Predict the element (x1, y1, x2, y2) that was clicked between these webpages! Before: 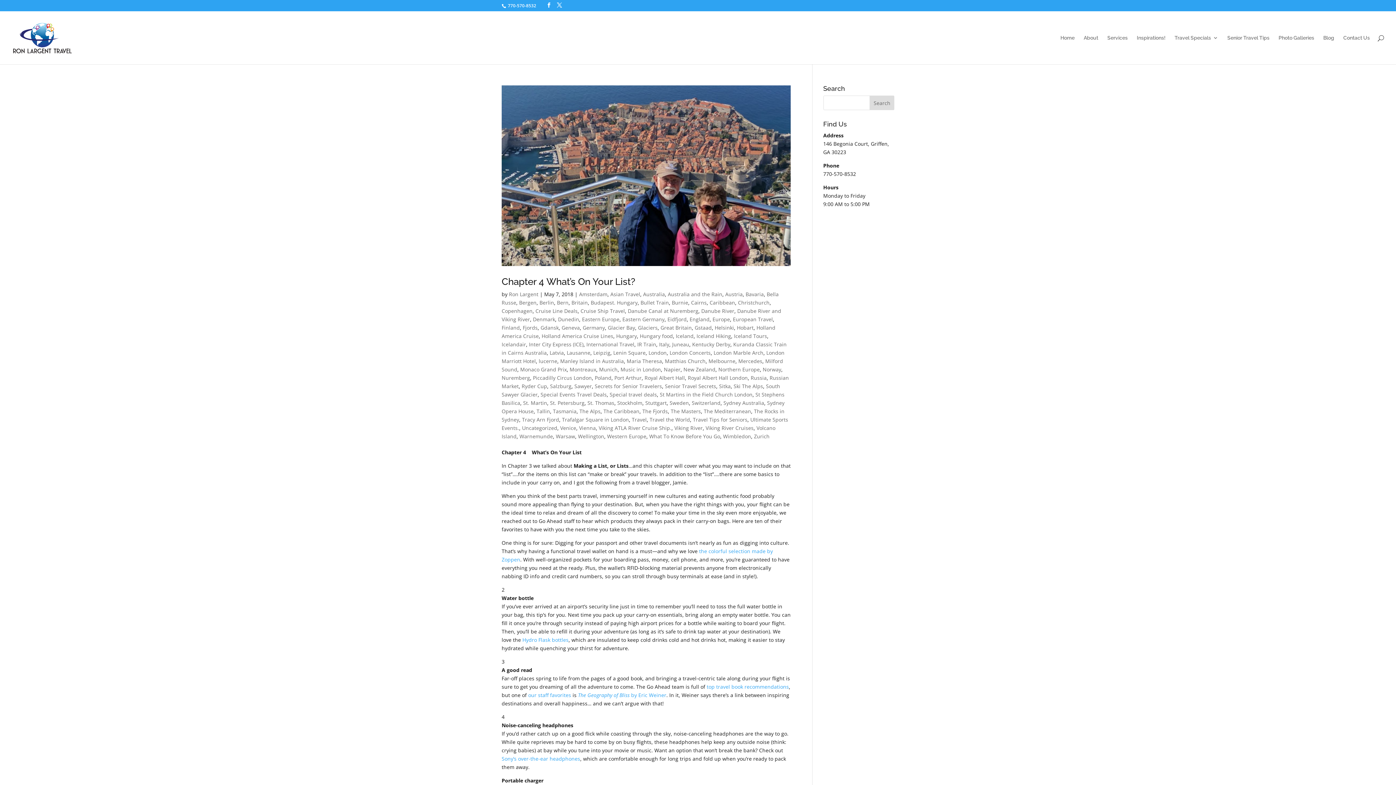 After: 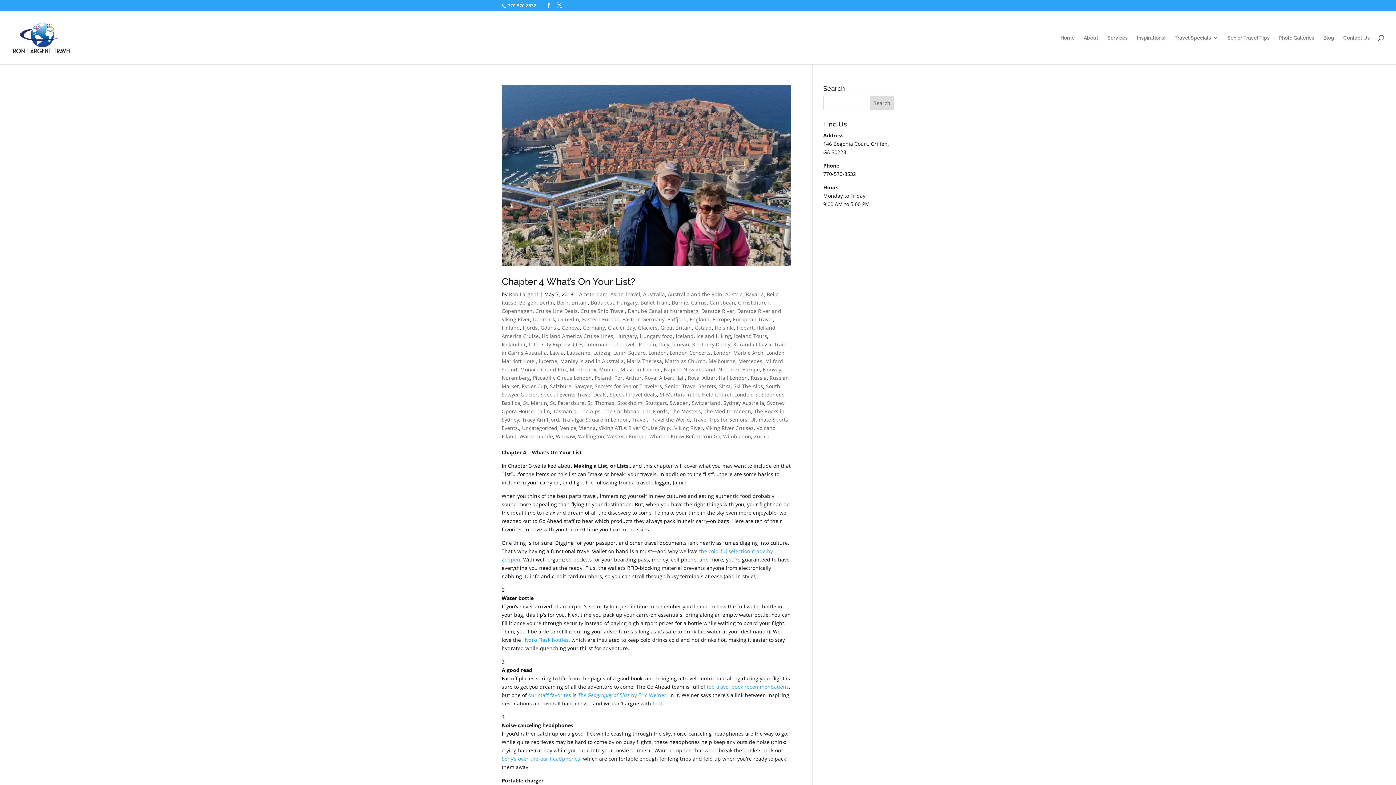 Action: bbox: (520, 366, 566, 373) label: Monaco Grand Prix